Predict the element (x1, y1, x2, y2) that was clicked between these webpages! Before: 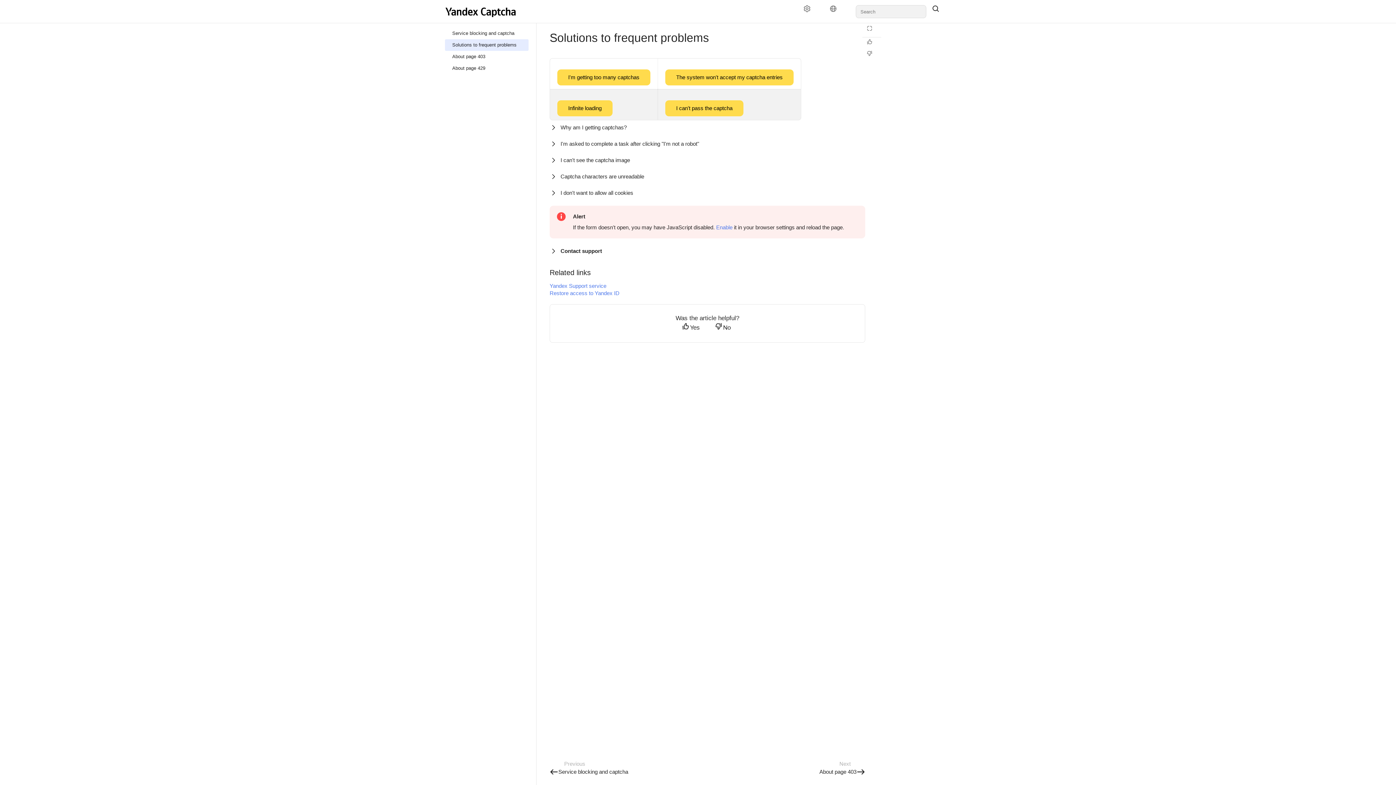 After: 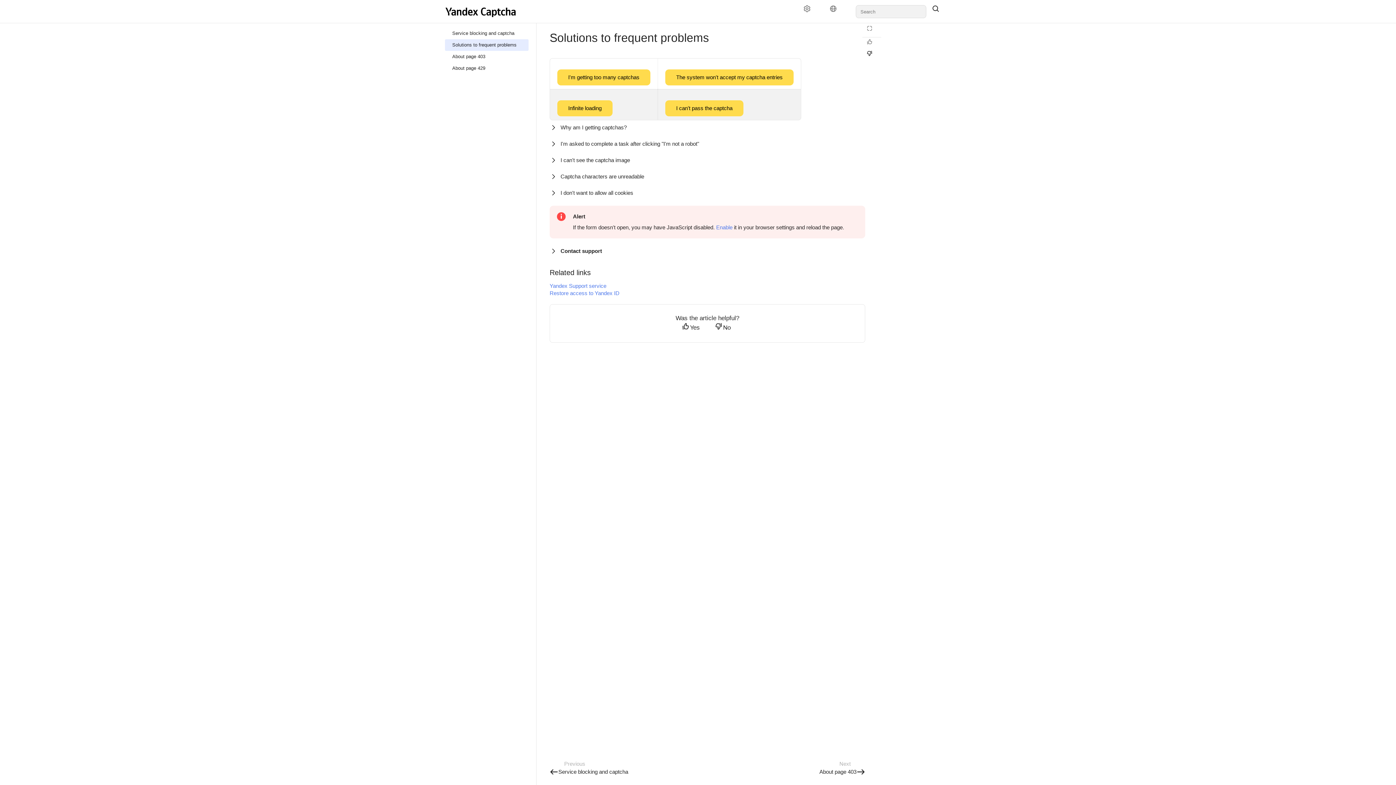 Action: bbox: (862, 50, 881, 60) label: Not helpful